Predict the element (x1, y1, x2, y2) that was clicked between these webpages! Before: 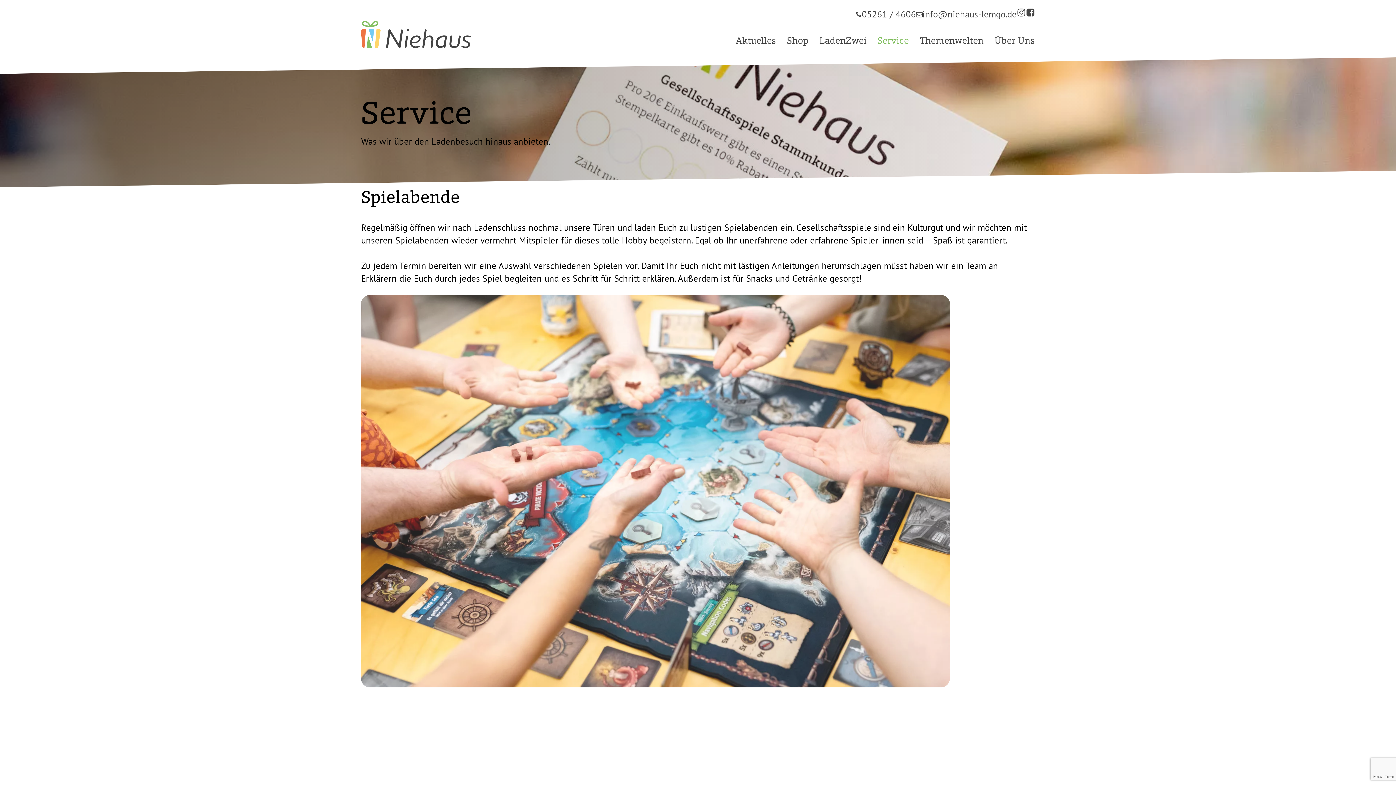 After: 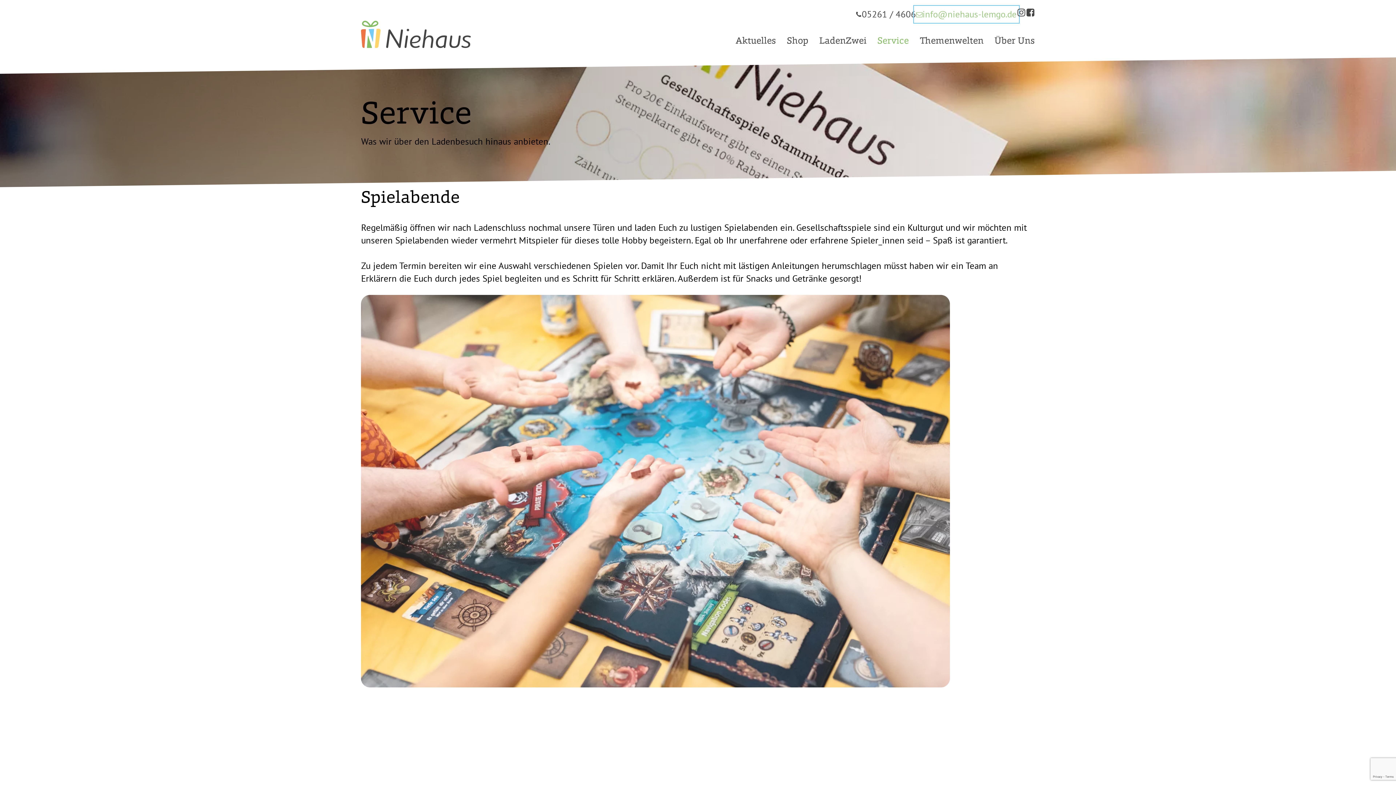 Action: label: info@niehaus-lemgo.de bbox: (916, 8, 1016, 20)